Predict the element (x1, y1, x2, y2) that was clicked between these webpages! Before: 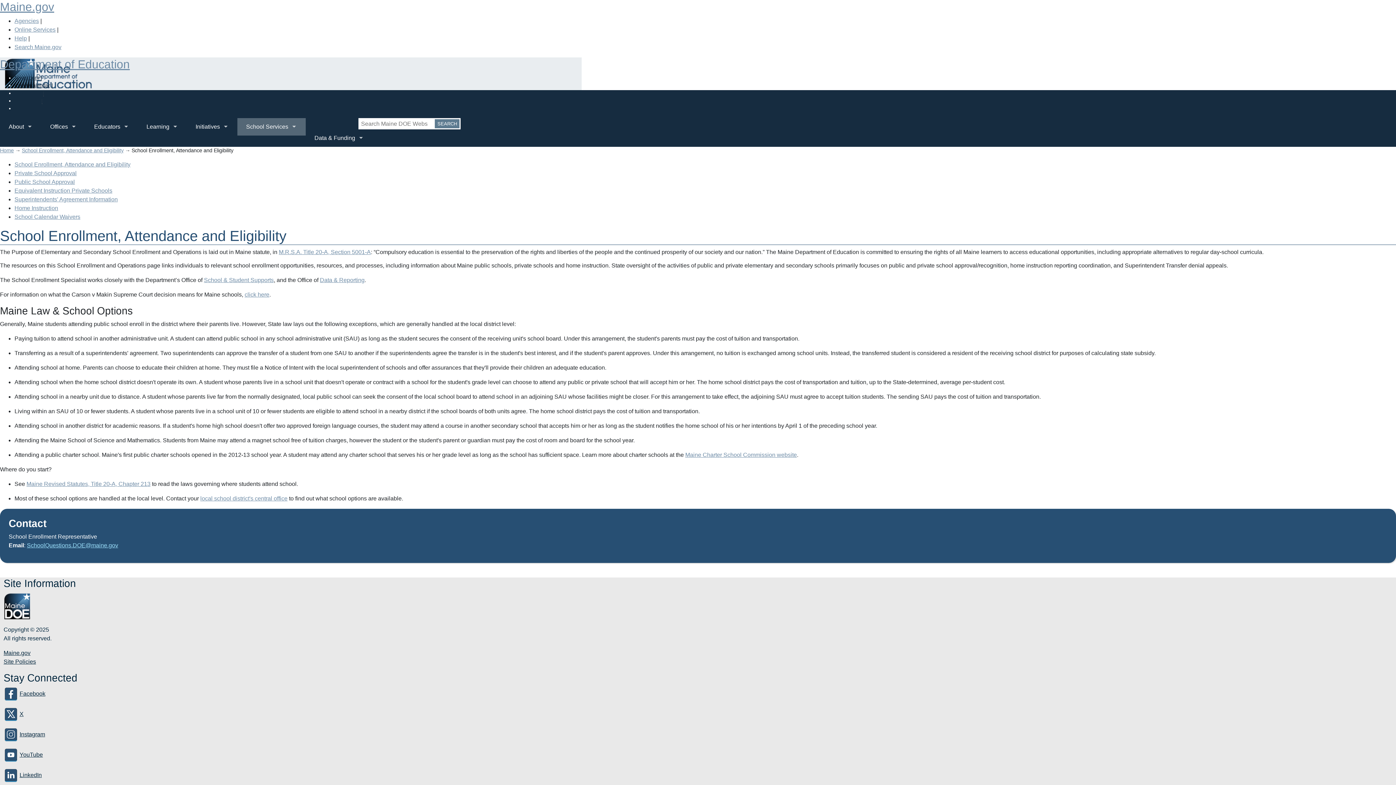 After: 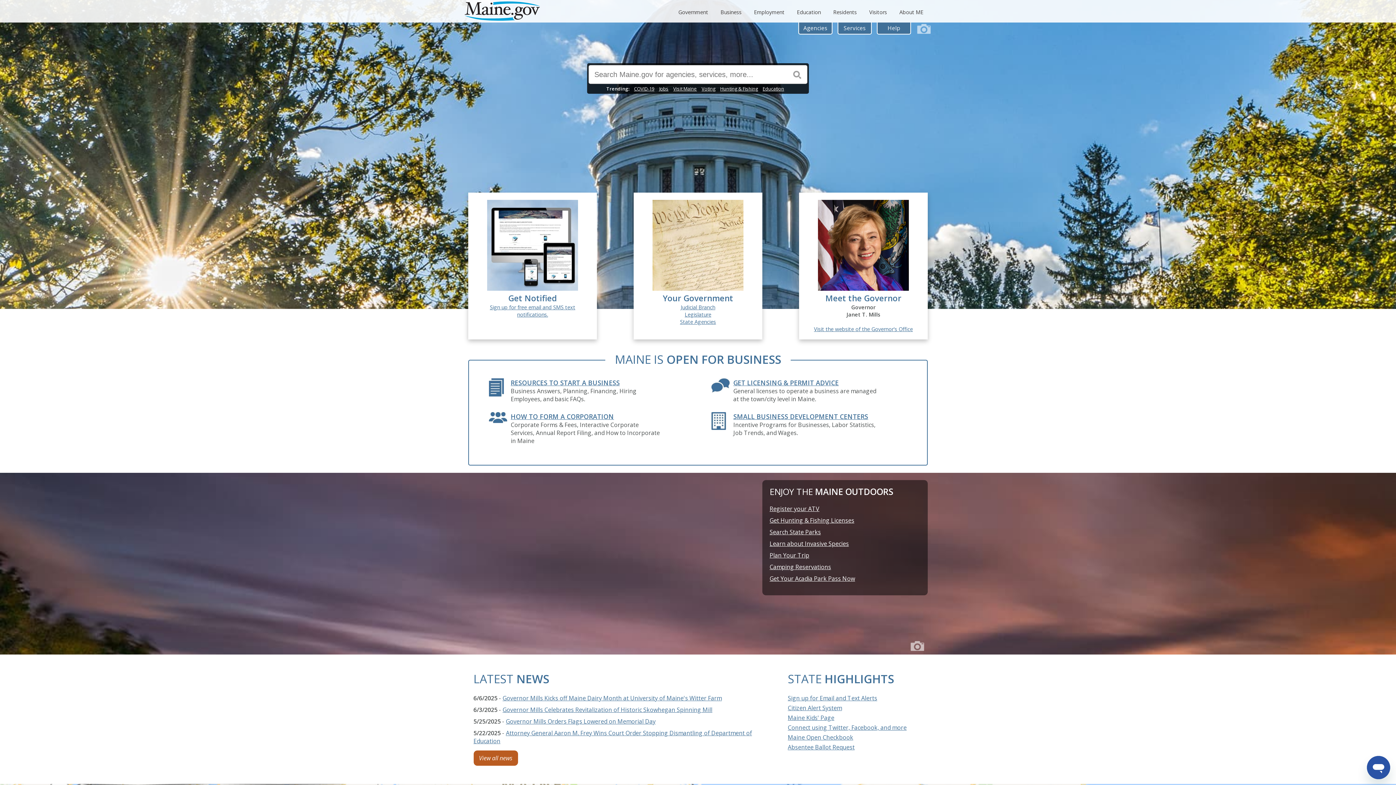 Action: label: Maine.gov bbox: (3, 650, 30, 656)